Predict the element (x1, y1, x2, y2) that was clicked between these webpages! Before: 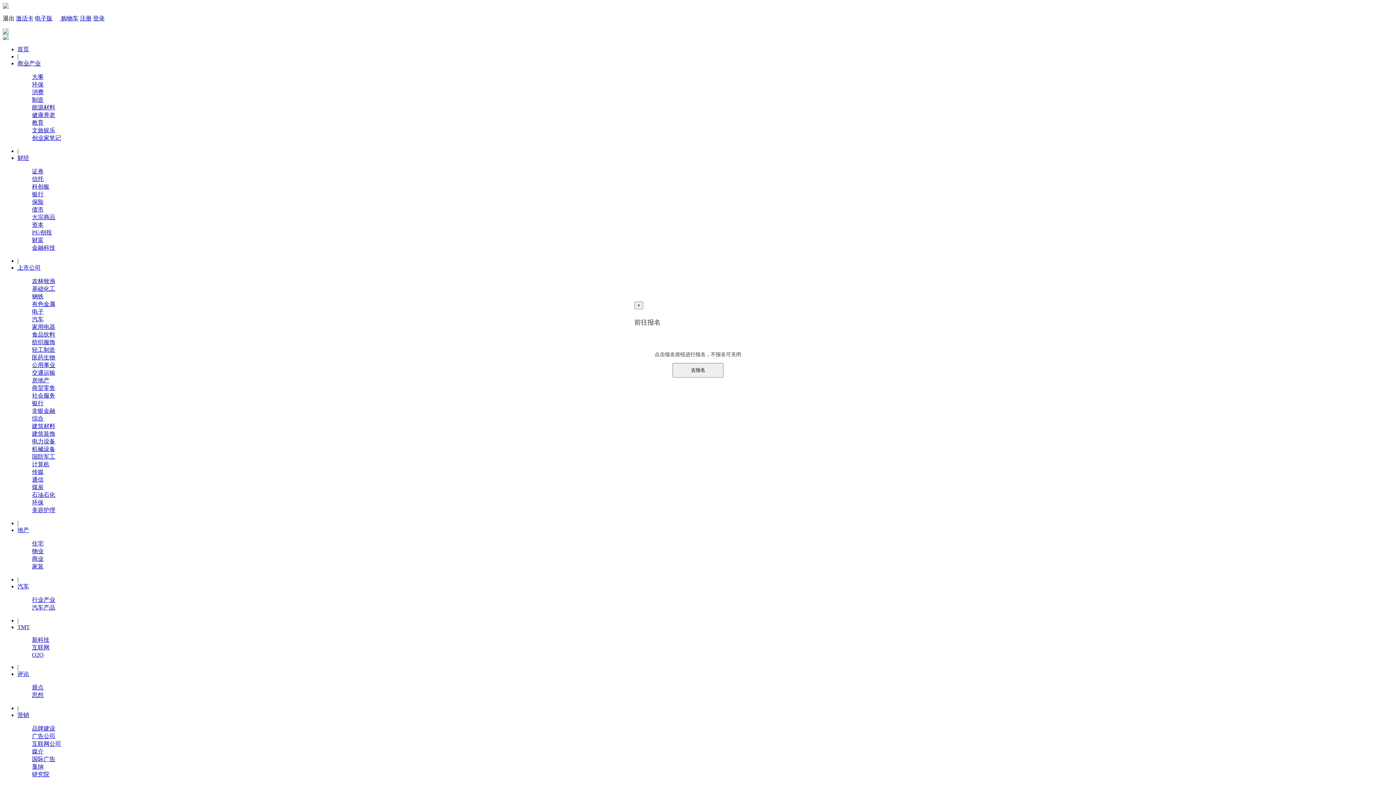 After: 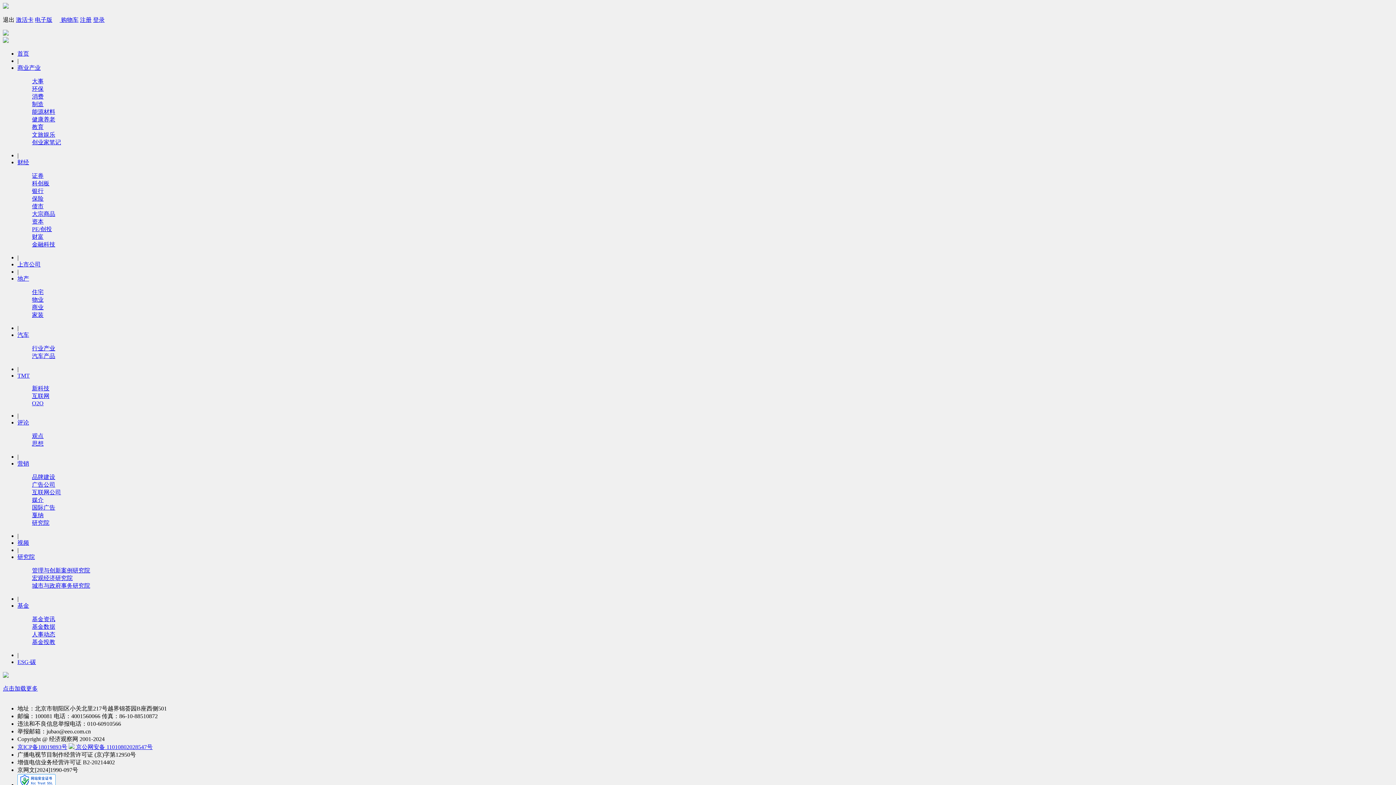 Action: label: 互联网公司 bbox: (32, 741, 61, 747)